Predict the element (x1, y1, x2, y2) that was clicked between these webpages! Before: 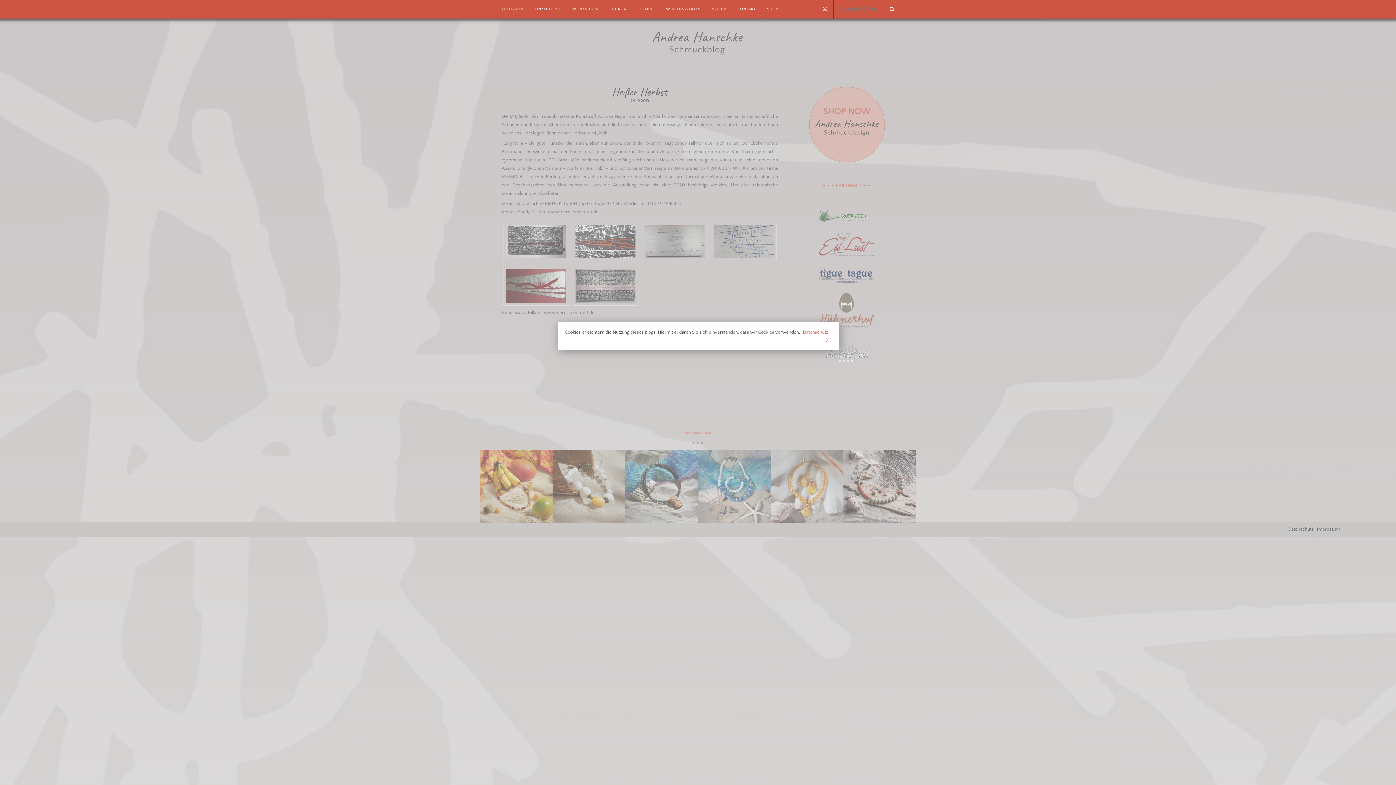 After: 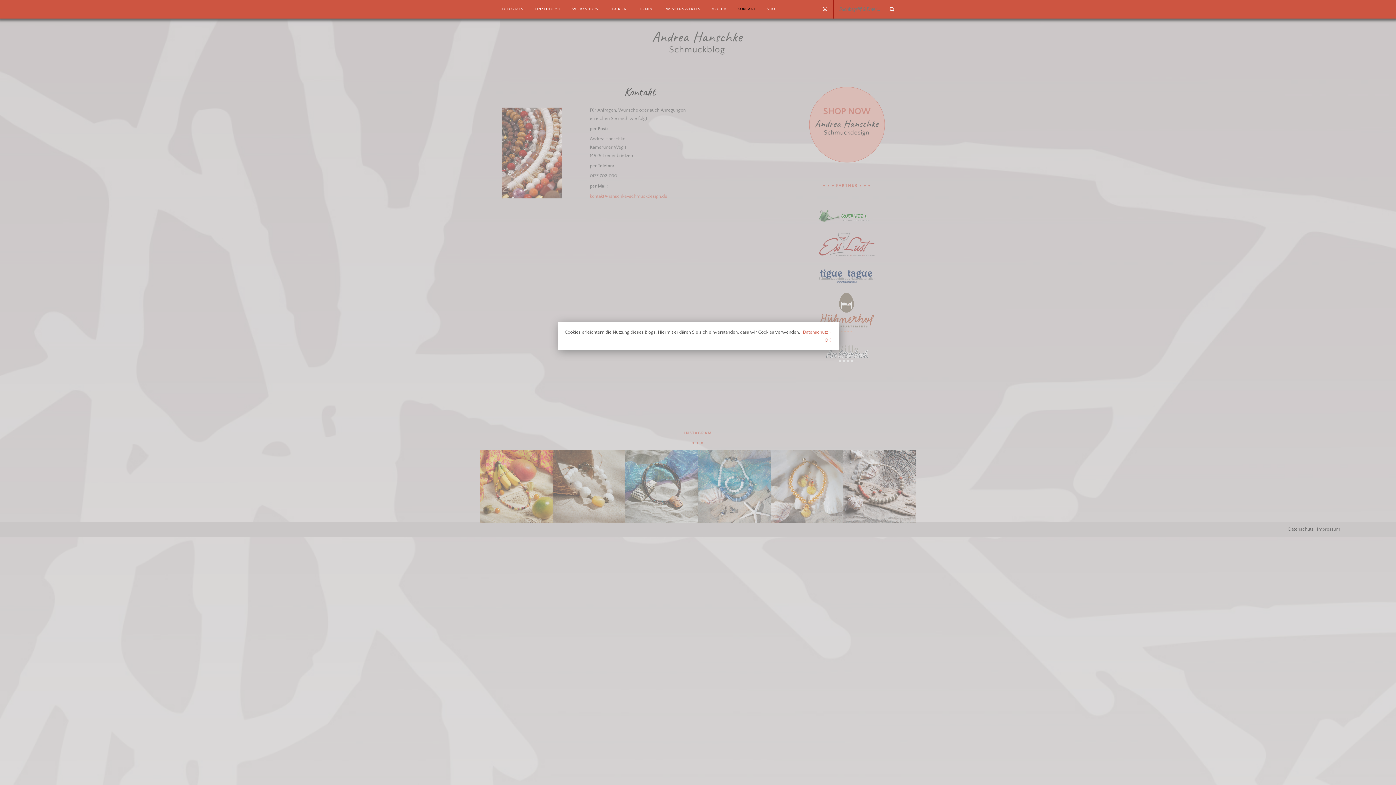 Action: label: KONTAKT bbox: (737, 0, 756, 18)